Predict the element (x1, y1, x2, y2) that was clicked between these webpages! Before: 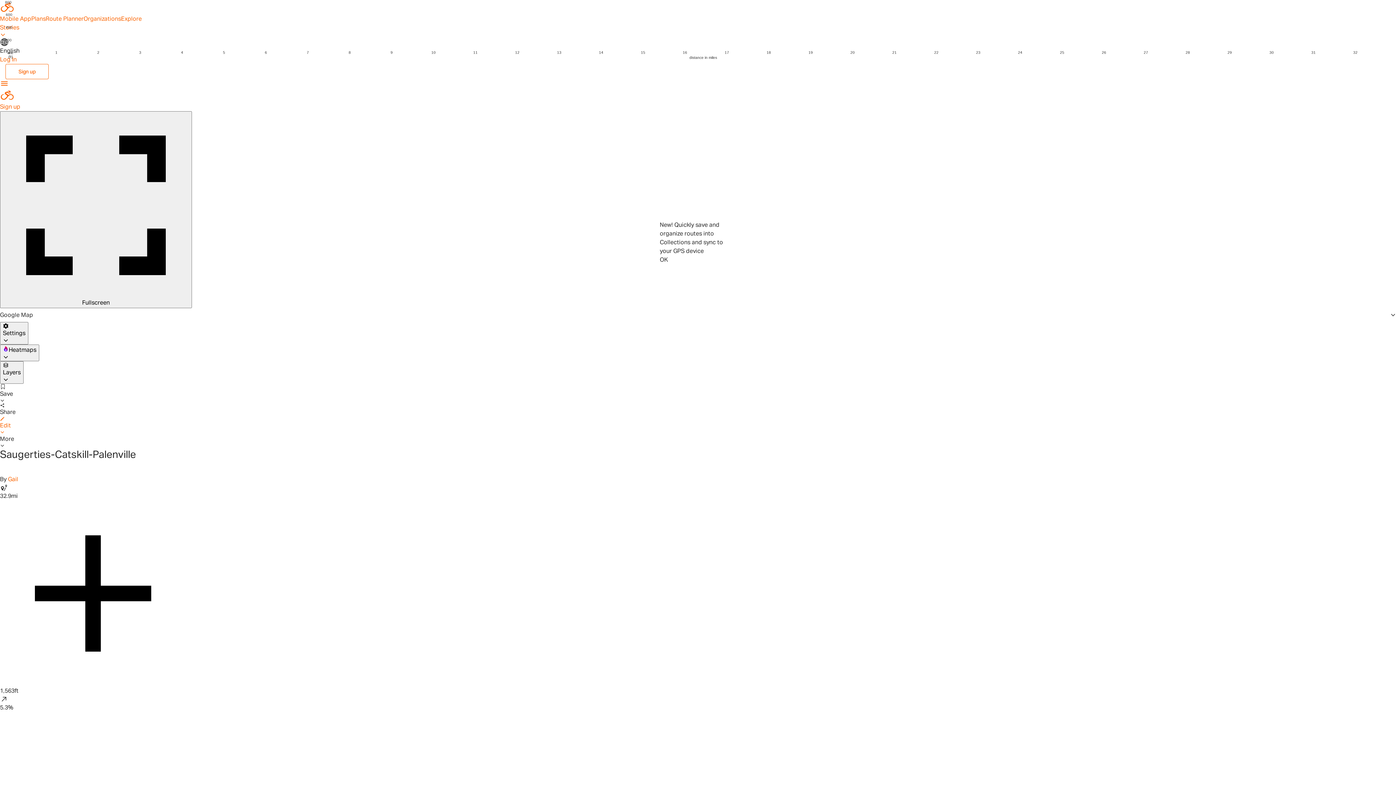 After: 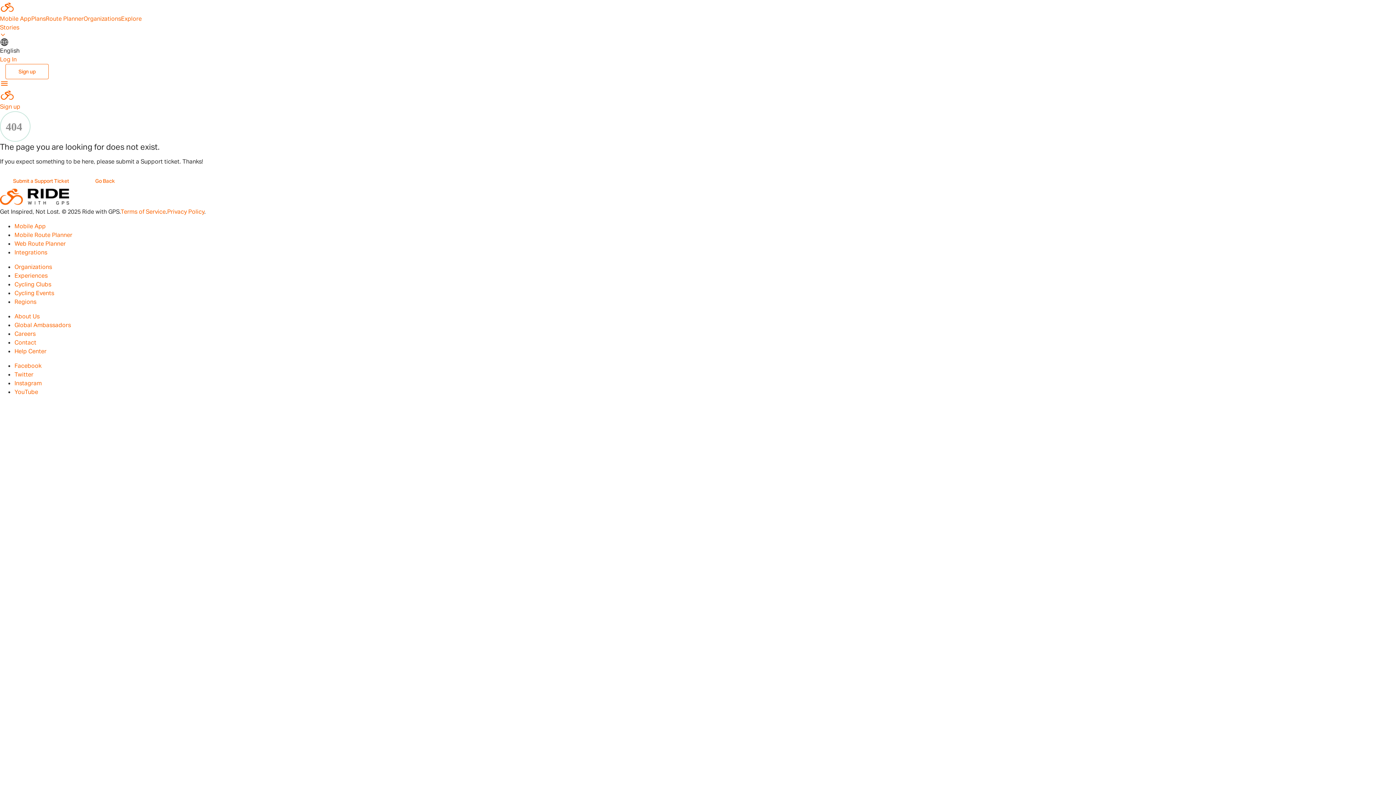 Action: label: Gail bbox: (8, 289, 18, 297)